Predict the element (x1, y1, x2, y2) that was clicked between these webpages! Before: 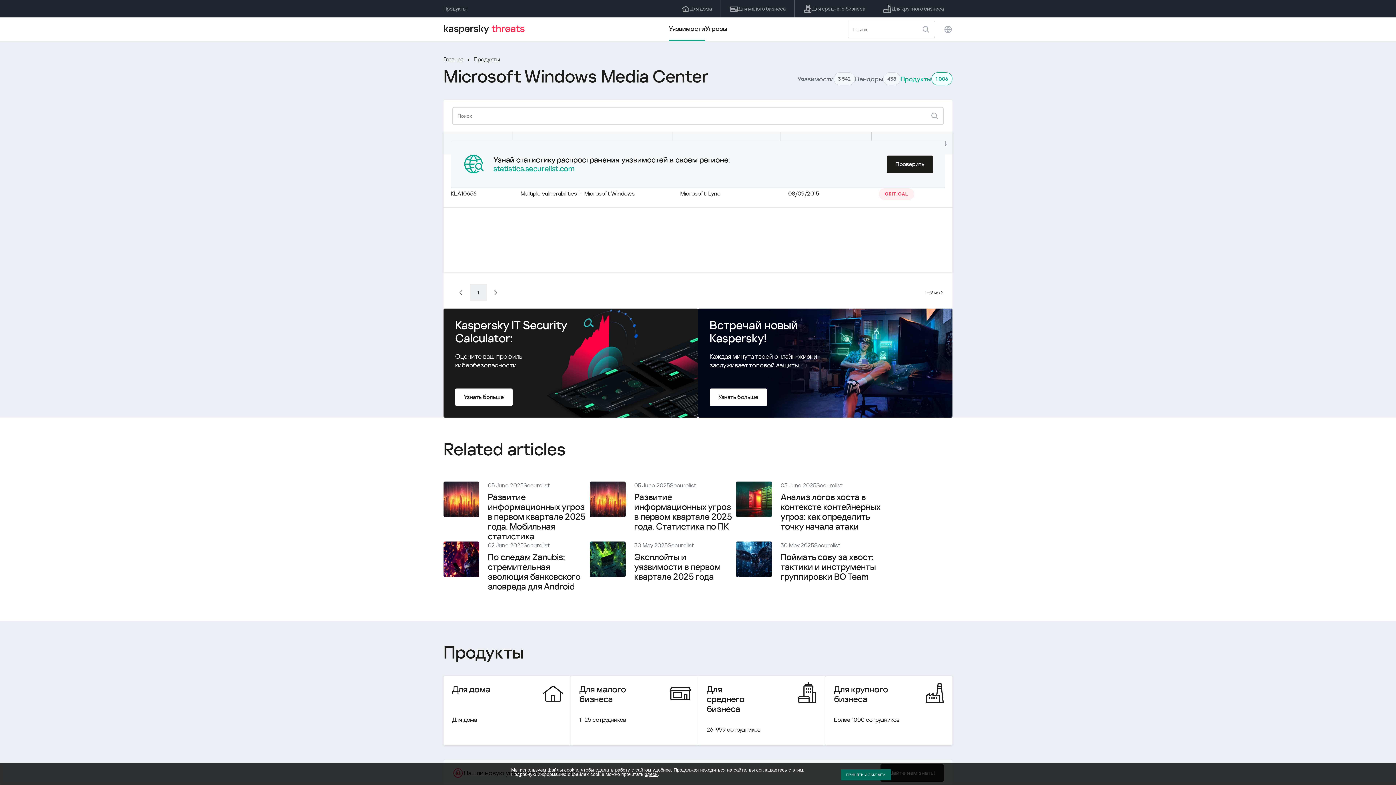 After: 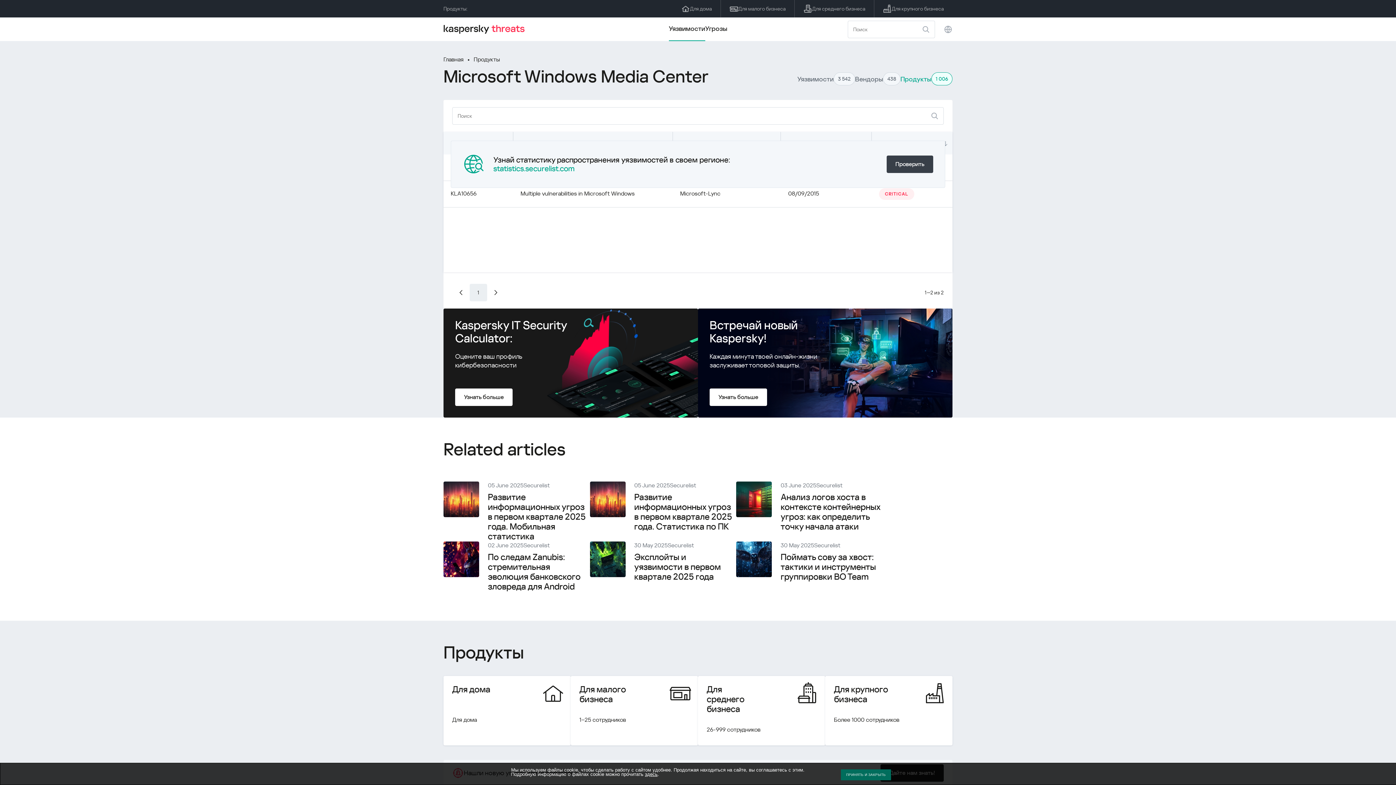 Action: label: Проверить bbox: (886, 155, 933, 173)